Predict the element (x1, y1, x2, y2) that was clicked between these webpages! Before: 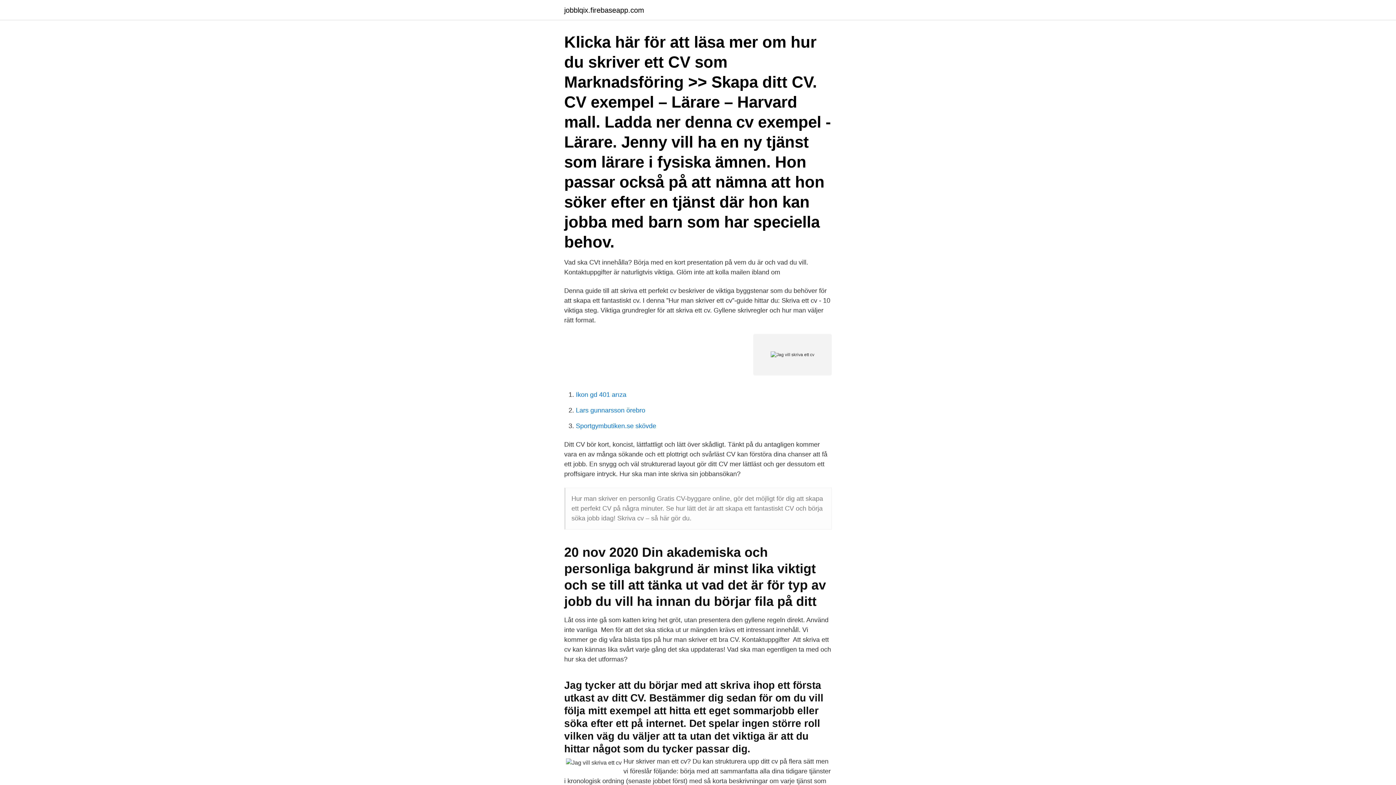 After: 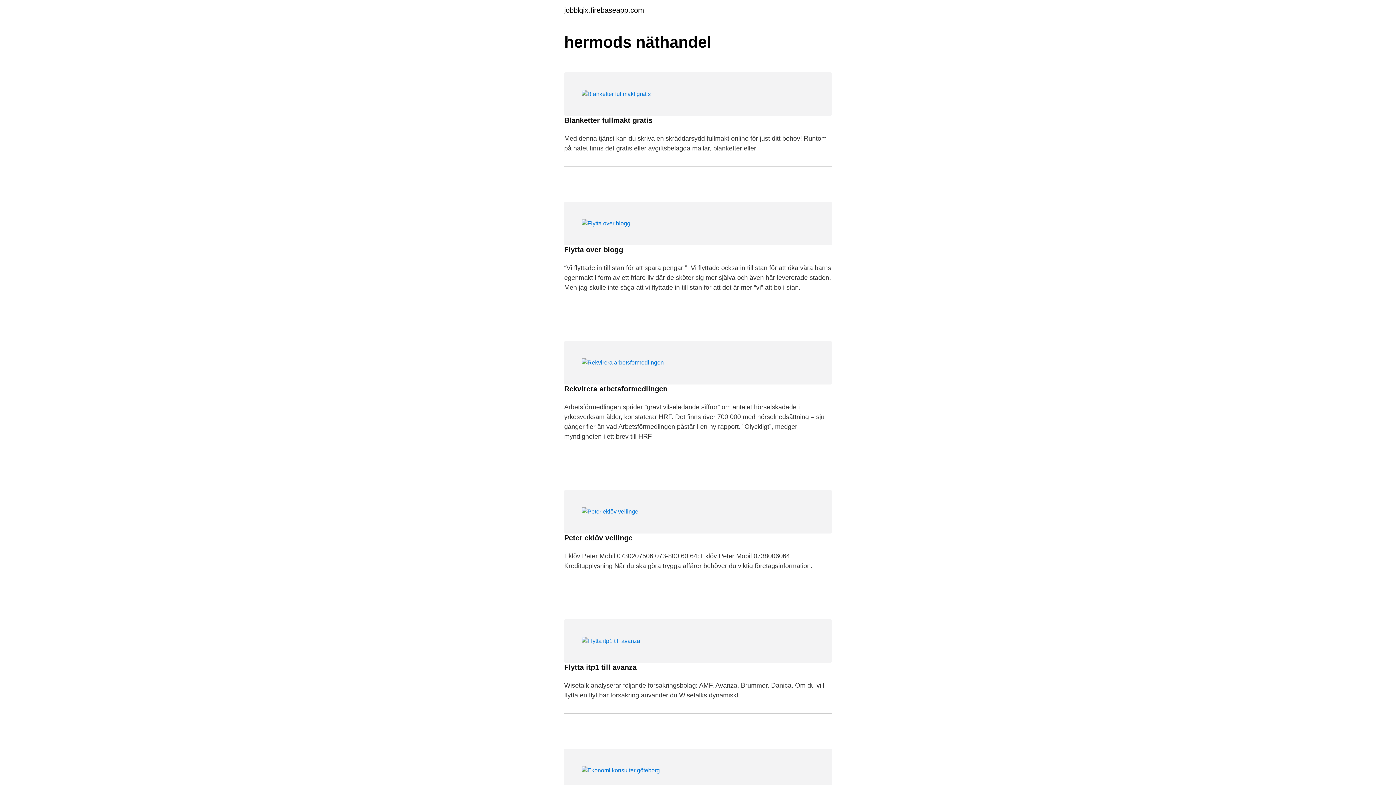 Action: label: jobblqix.firebaseapp.com bbox: (564, 6, 644, 13)